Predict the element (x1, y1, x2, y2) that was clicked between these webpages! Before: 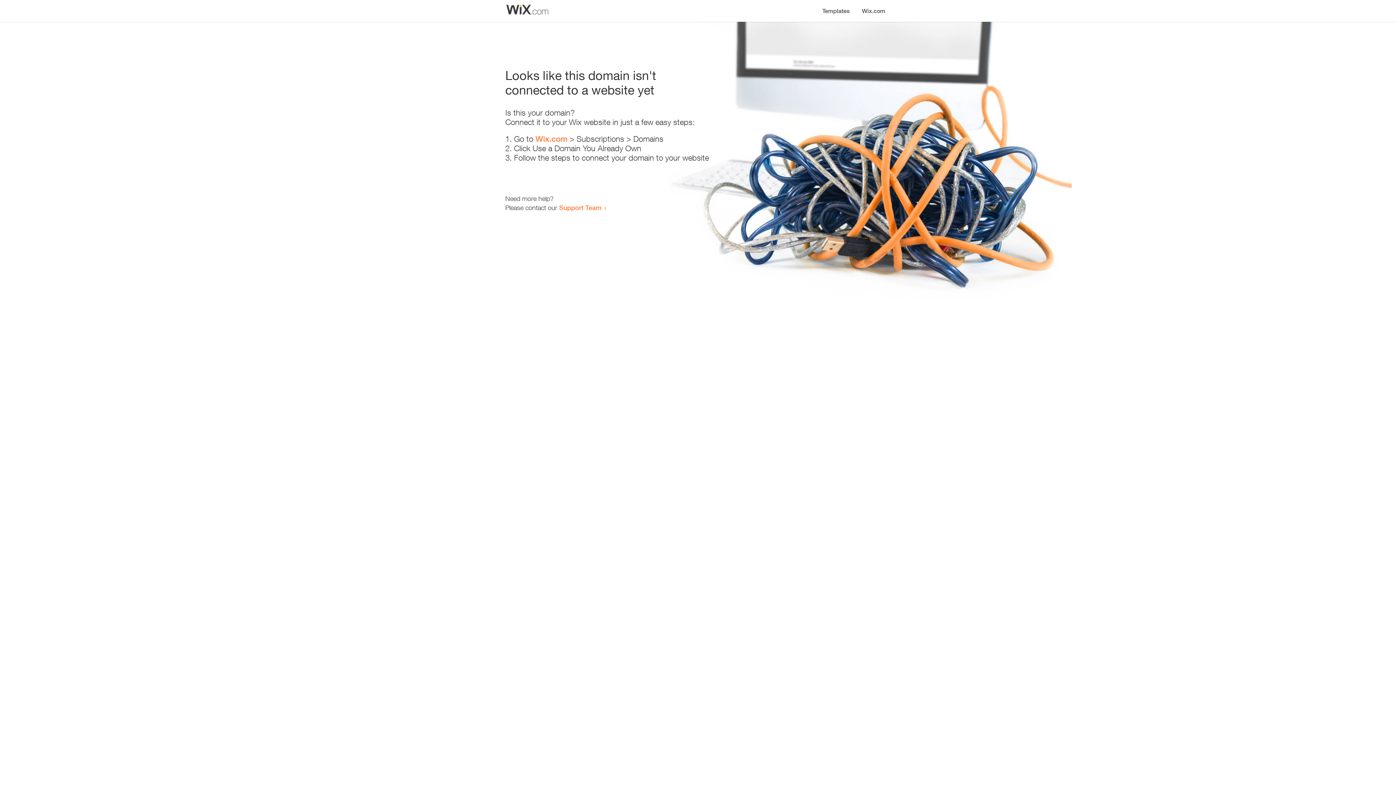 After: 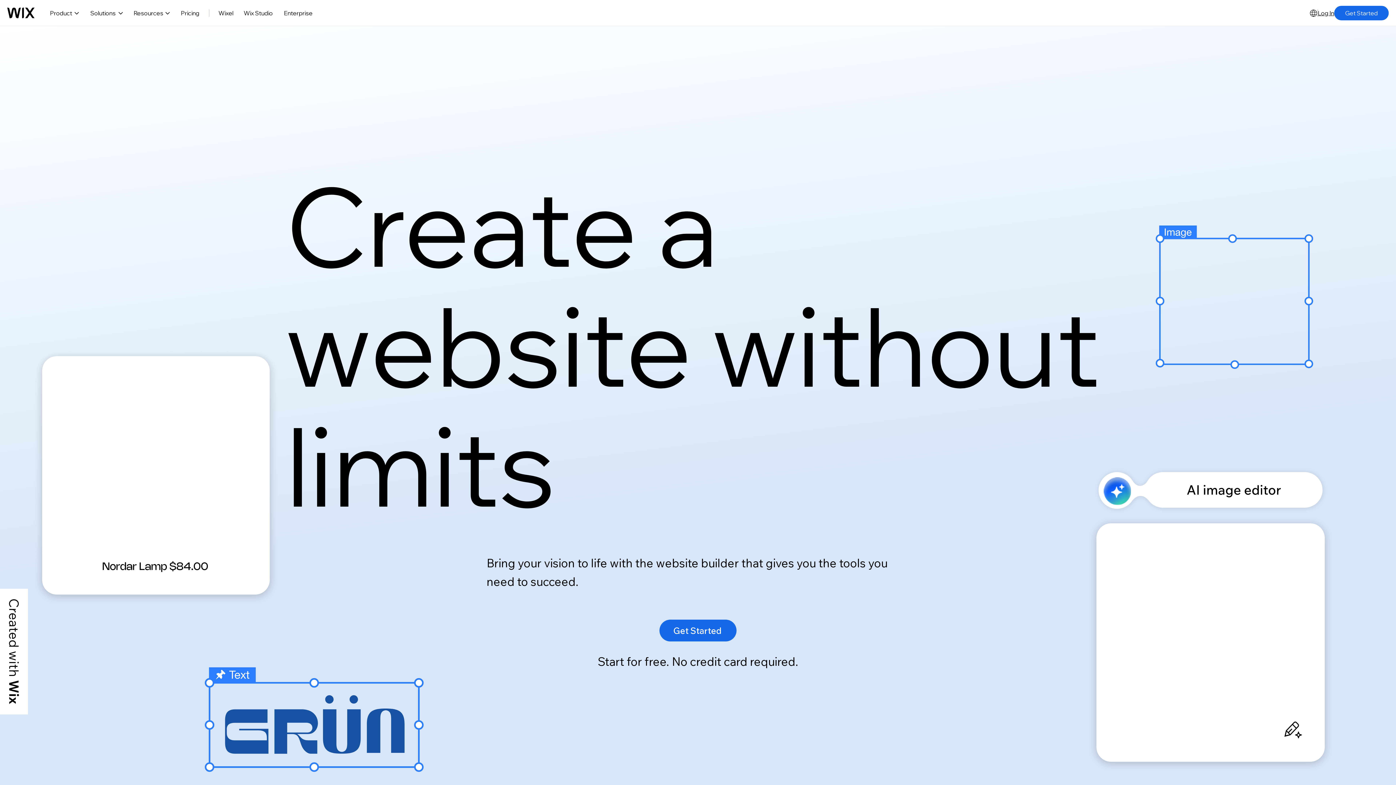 Action: label: Wix.com bbox: (535, 134, 567, 143)